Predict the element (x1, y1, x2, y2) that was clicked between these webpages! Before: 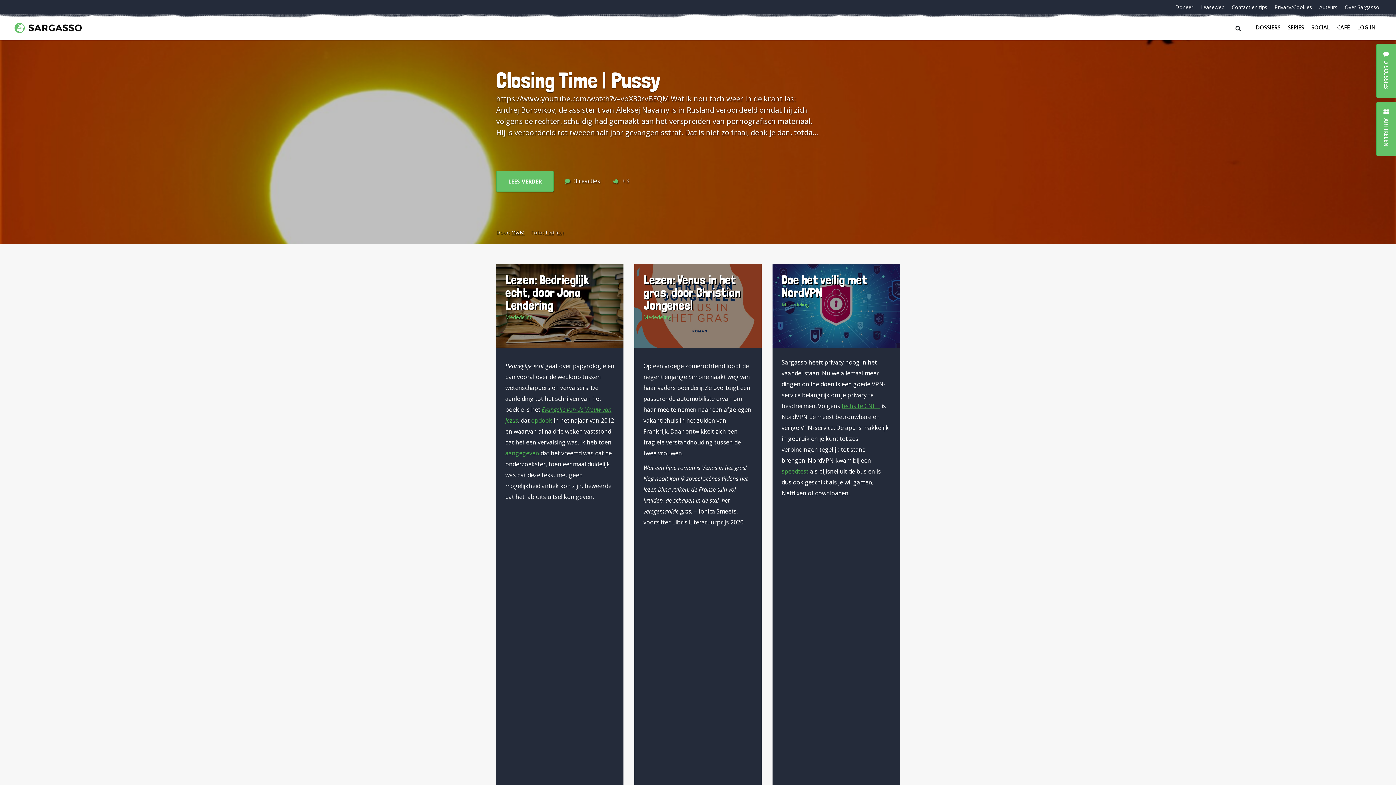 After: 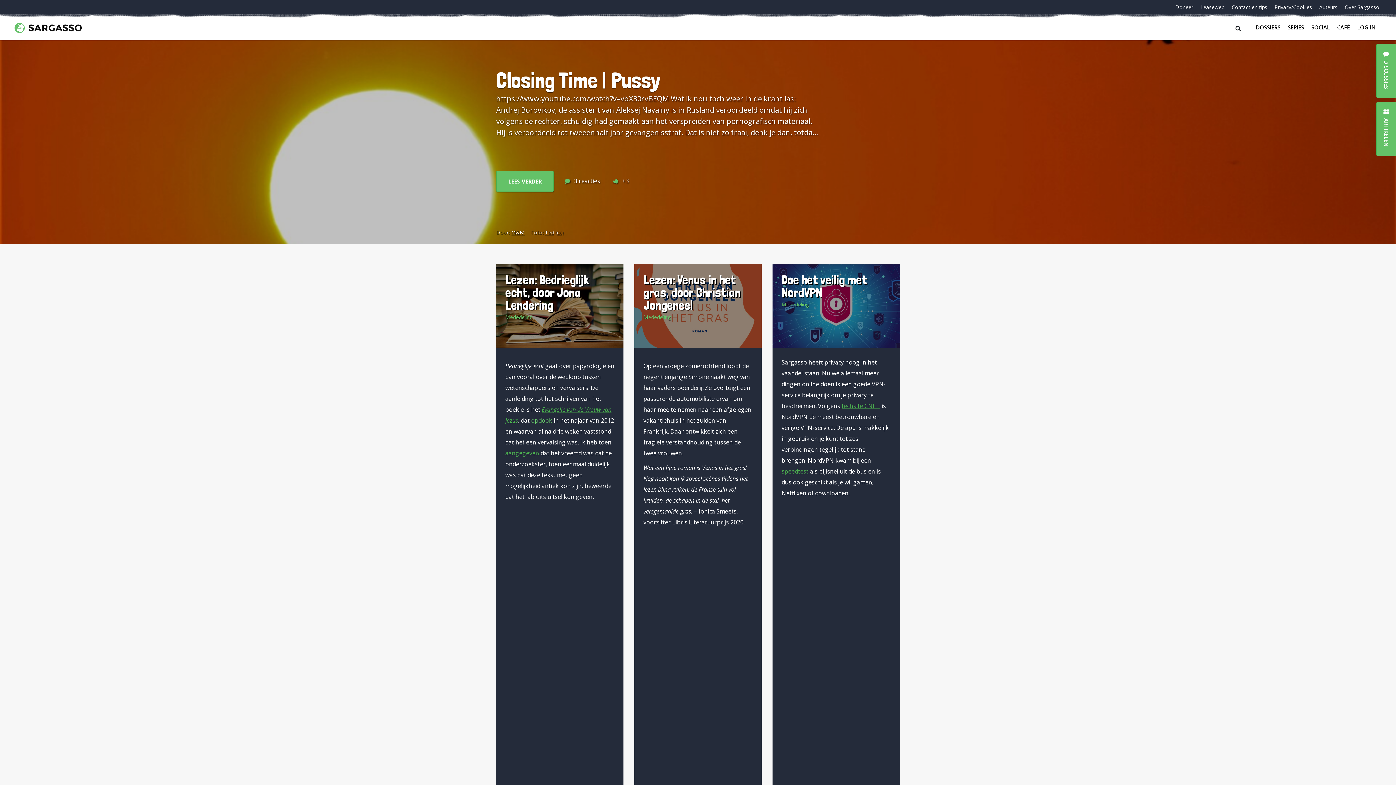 Action: label: opdook bbox: (531, 416, 552, 424)